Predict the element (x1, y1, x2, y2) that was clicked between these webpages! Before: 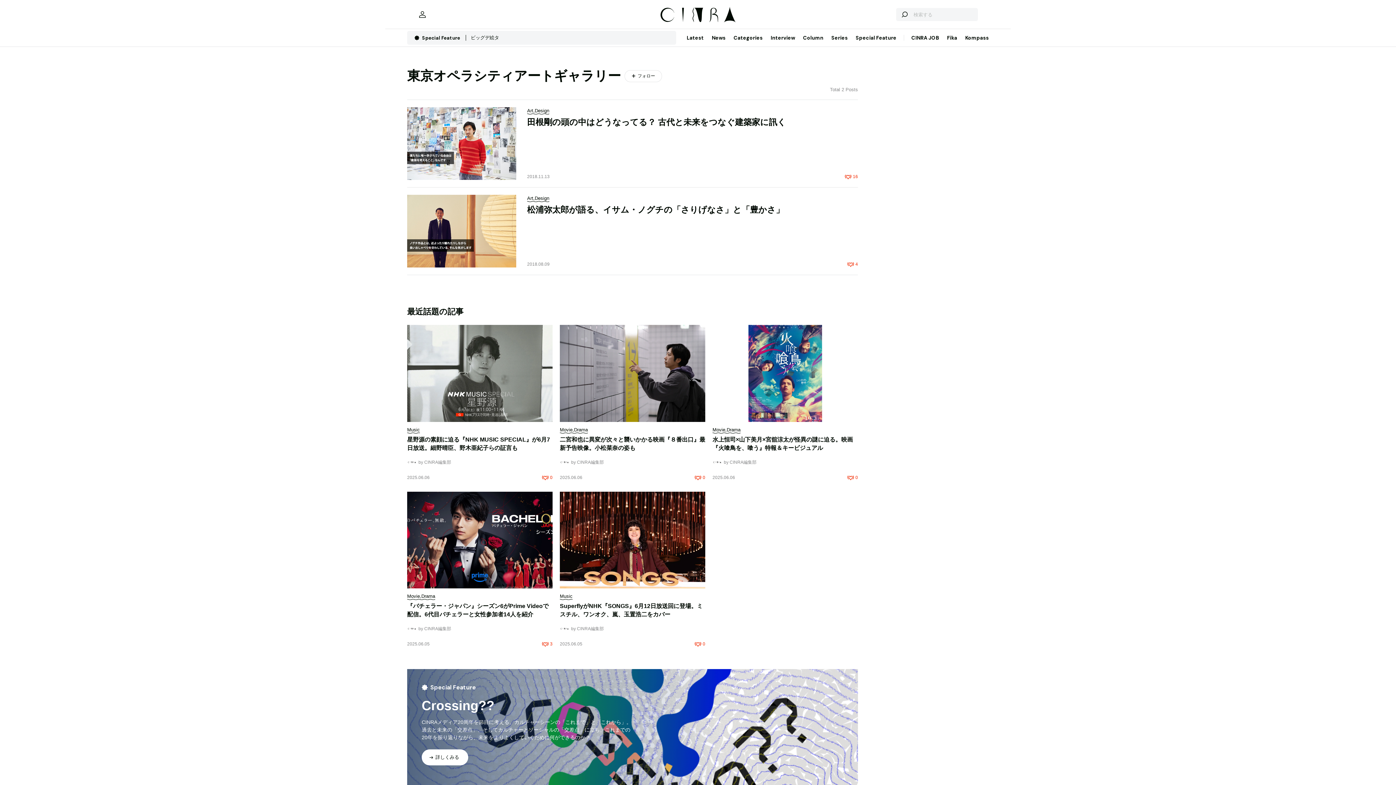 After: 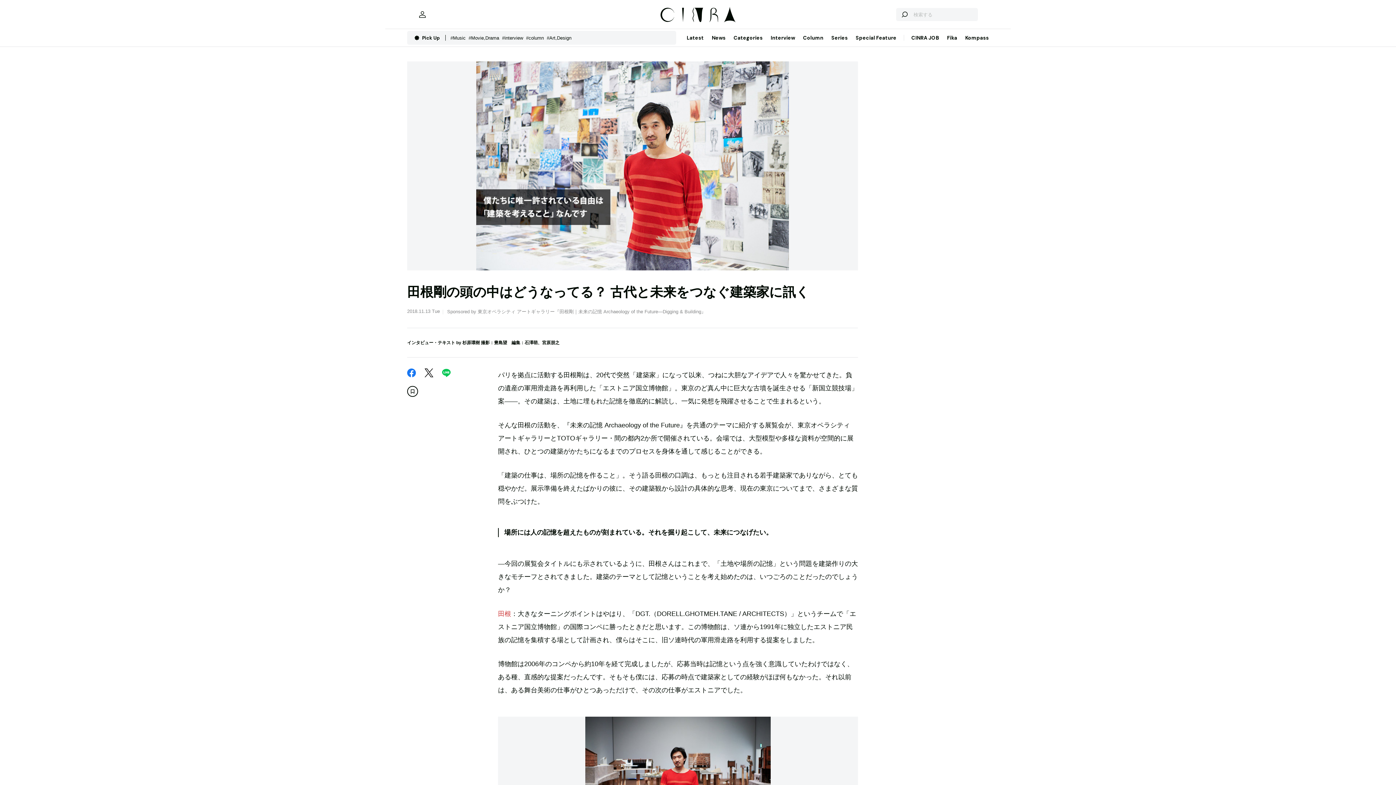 Action: bbox: (527, 117, 786, 126) label: 田根剛の頭の中はどうなってる？ 古代と未来をつなぐ建築家に訊く